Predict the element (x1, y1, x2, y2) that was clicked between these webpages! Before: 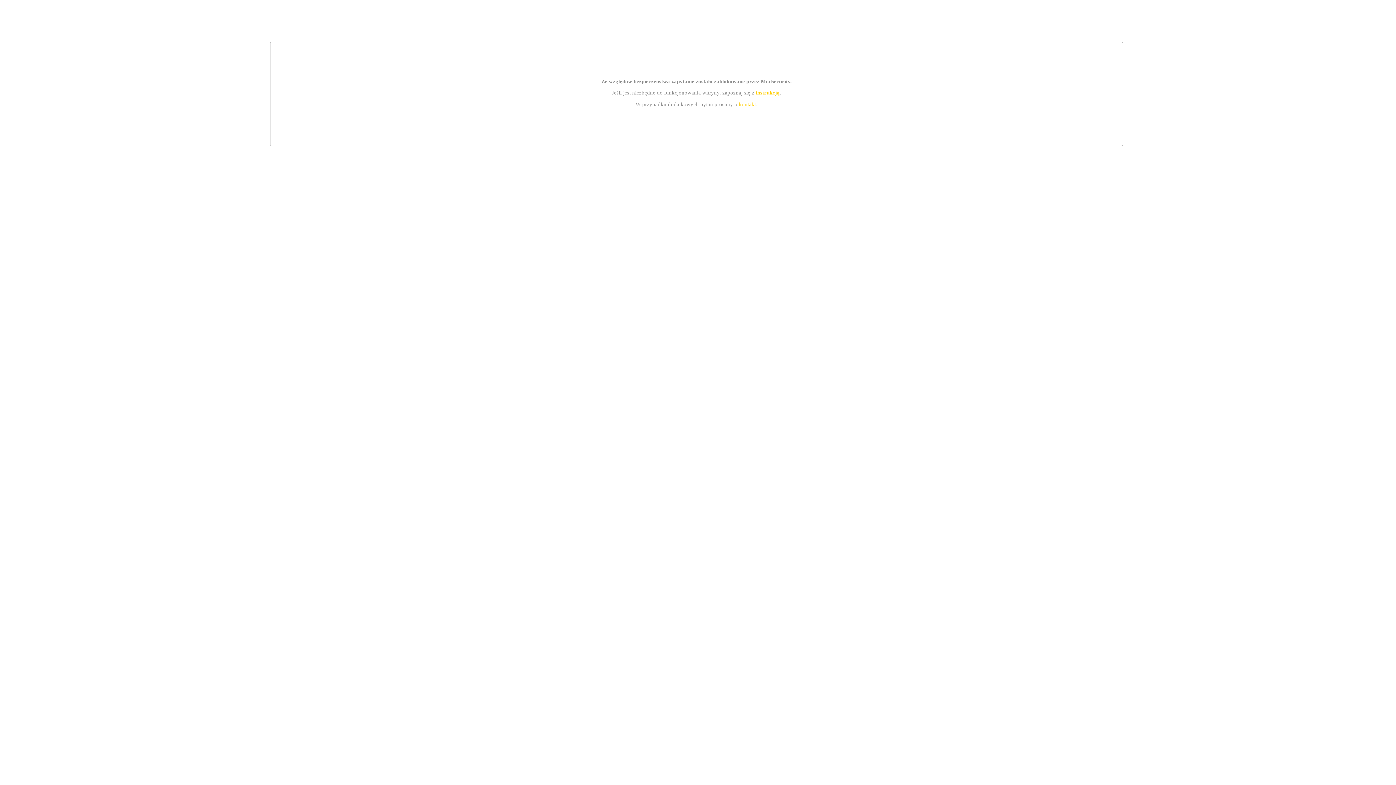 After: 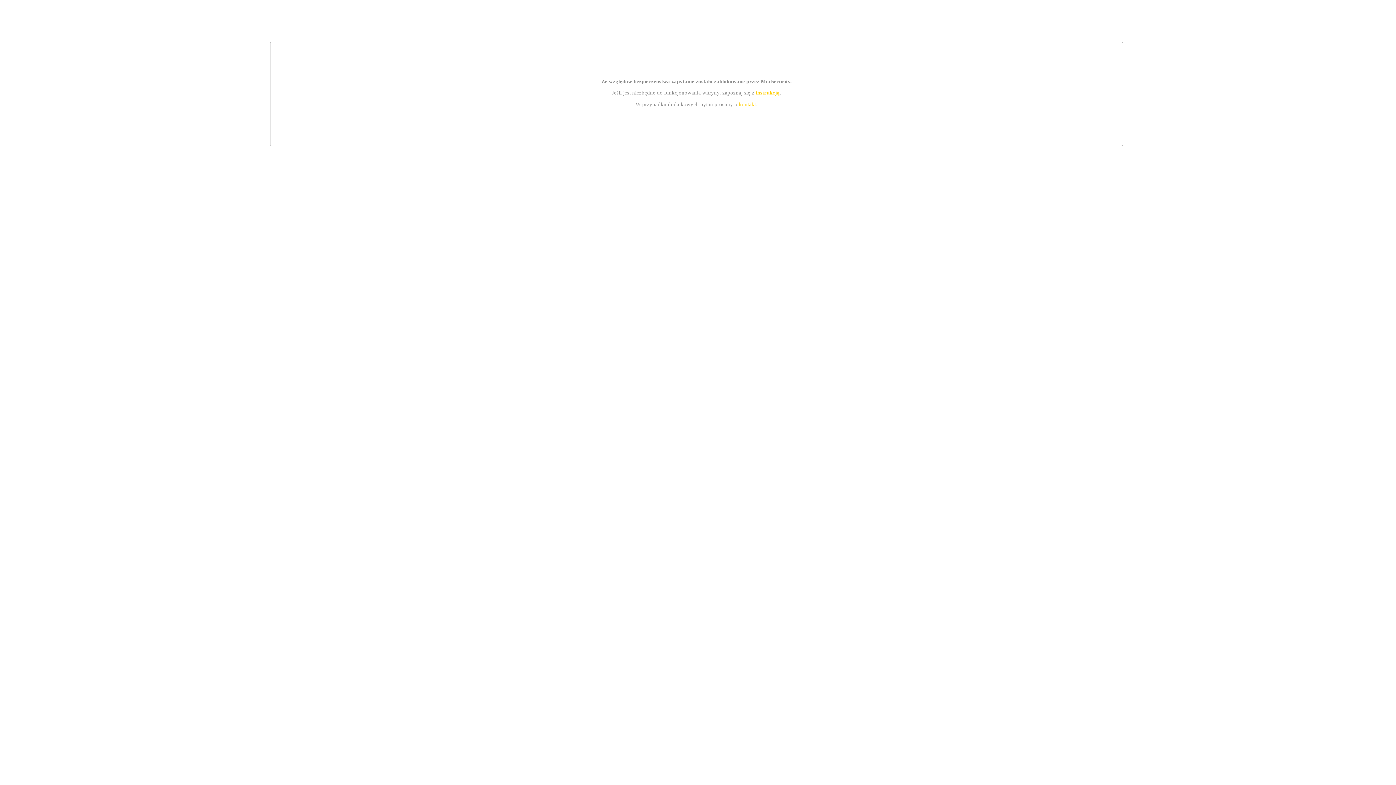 Action: label: kontakt bbox: (739, 101, 756, 107)